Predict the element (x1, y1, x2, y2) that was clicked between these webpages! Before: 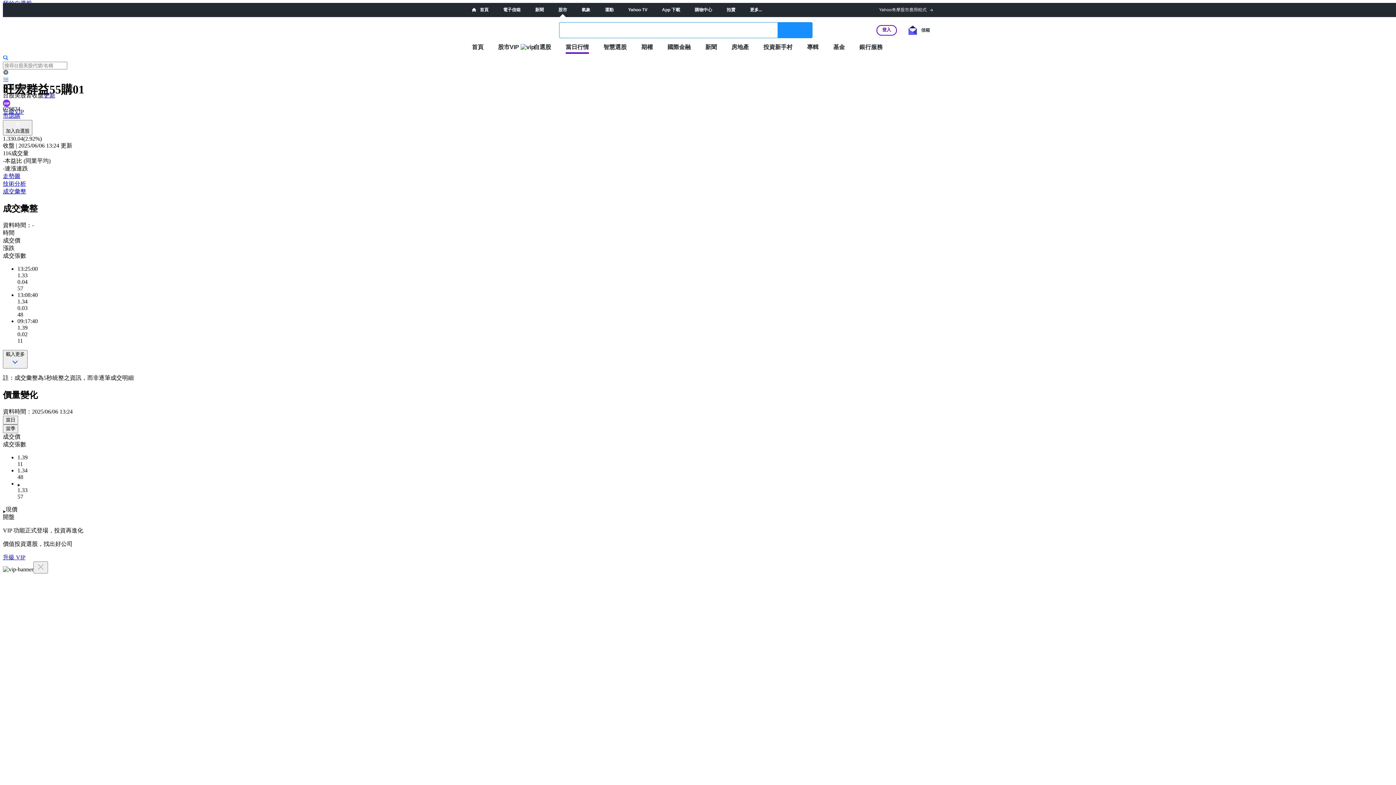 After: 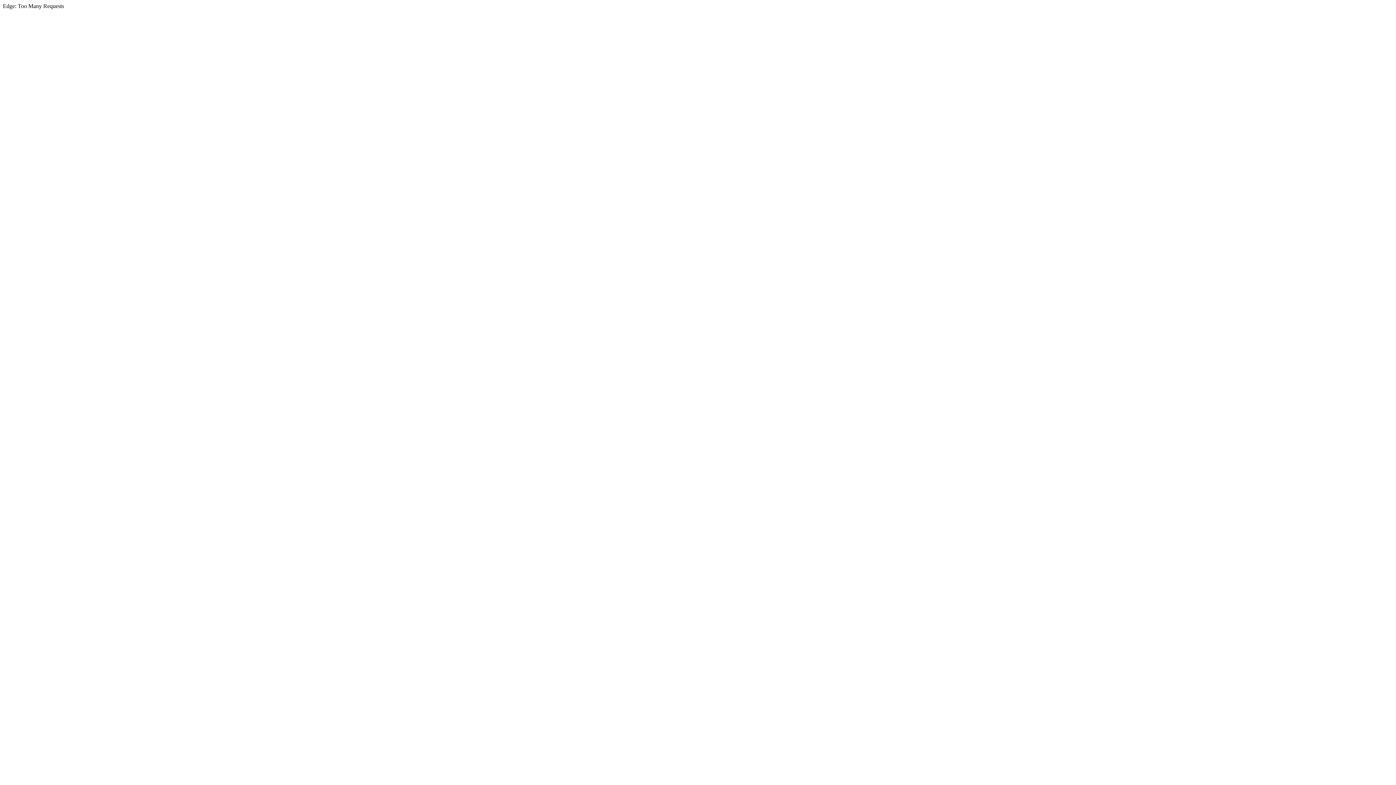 Action: label: 電子信箱 bbox: (503, 7, 520, 12)